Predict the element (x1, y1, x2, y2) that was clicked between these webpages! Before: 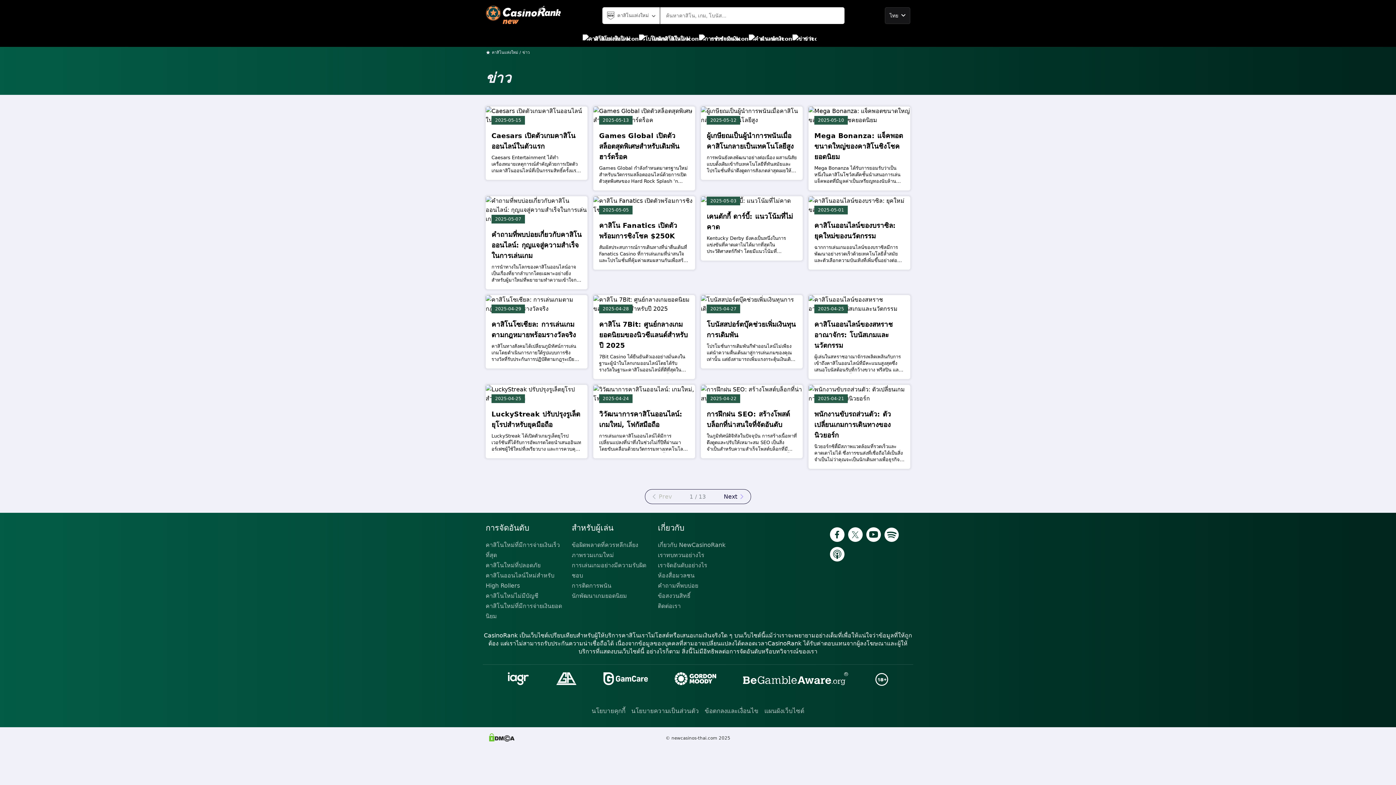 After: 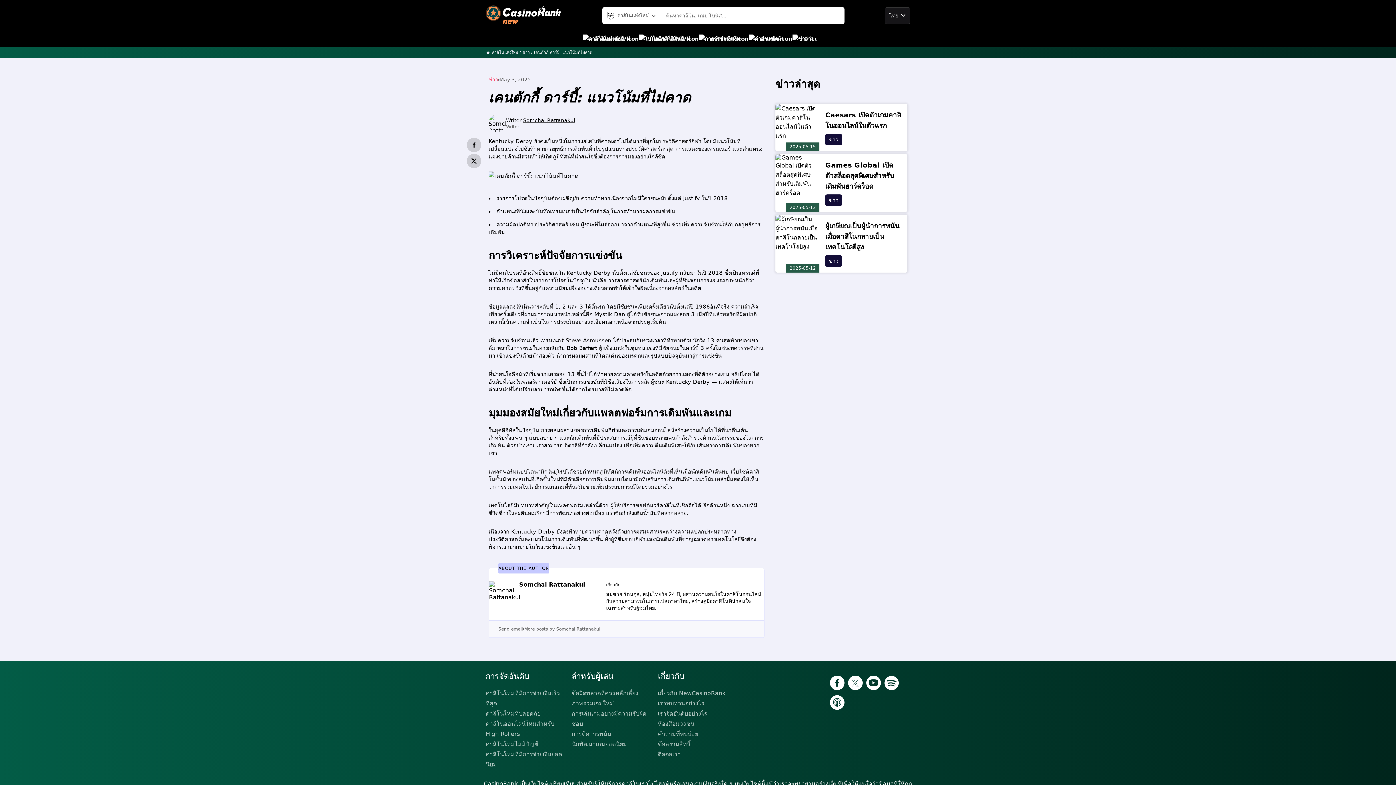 Action: bbox: (706, 211, 797, 232) label: เคนตักกี้ ดาร์บี้: แนวโน้มที่ไม่คาด